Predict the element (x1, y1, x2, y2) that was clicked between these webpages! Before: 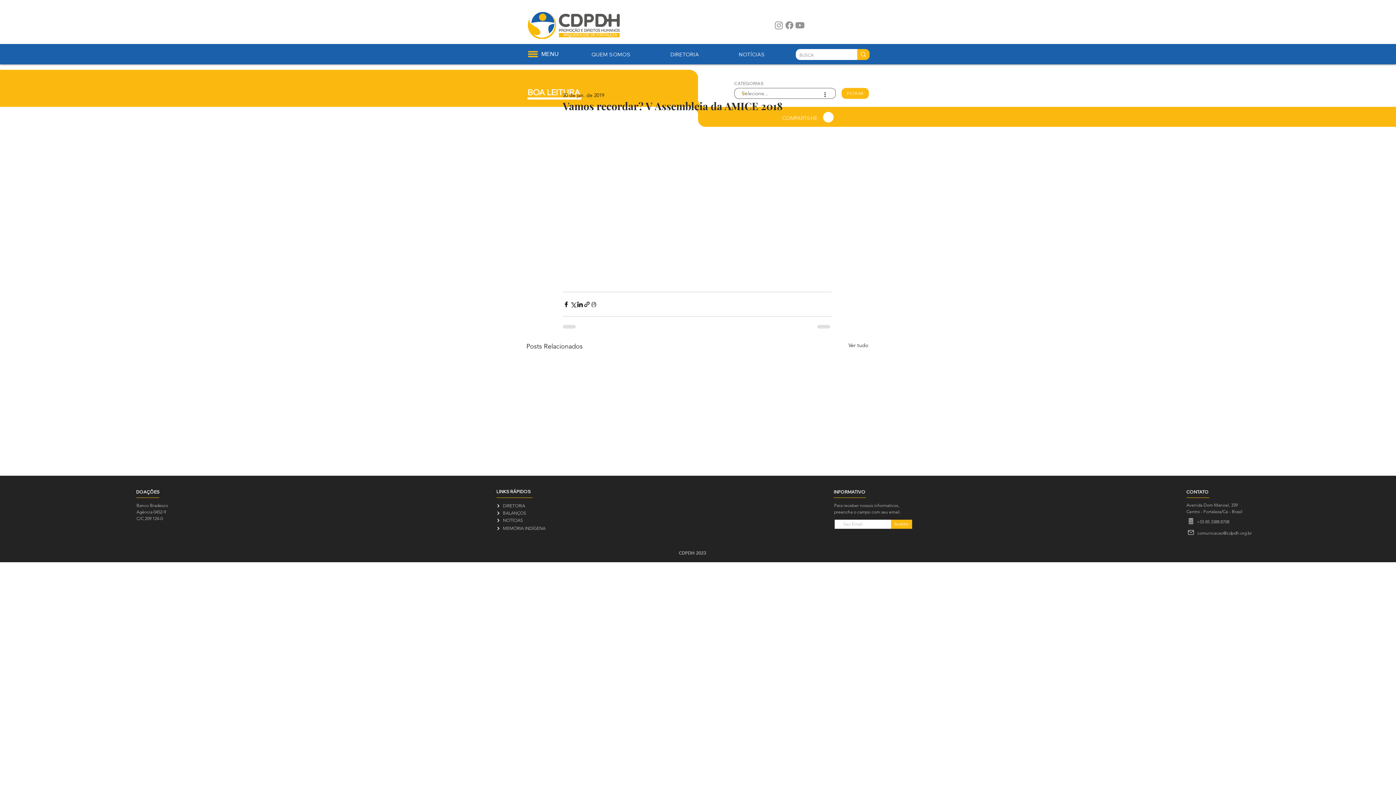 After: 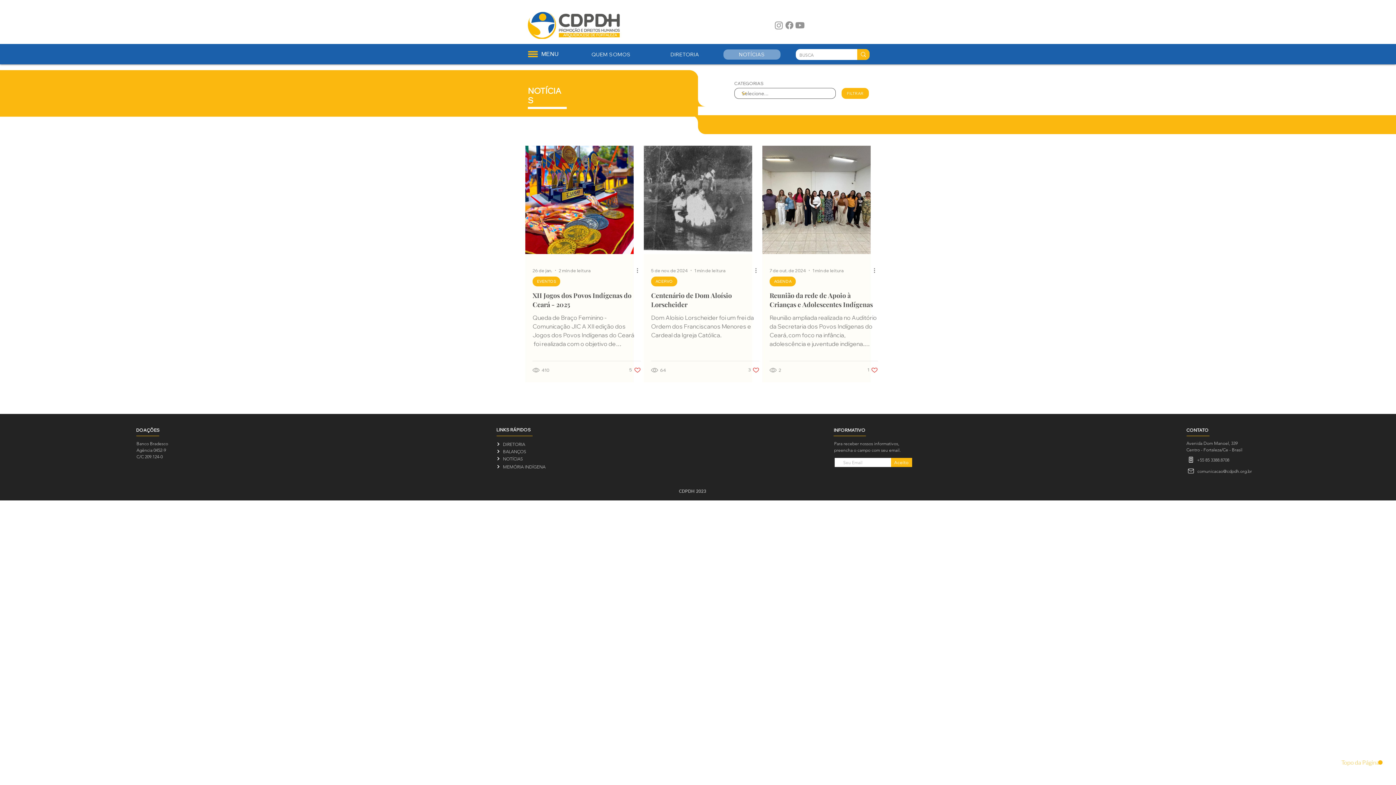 Action: label: Ver tudo bbox: (848, 341, 868, 351)